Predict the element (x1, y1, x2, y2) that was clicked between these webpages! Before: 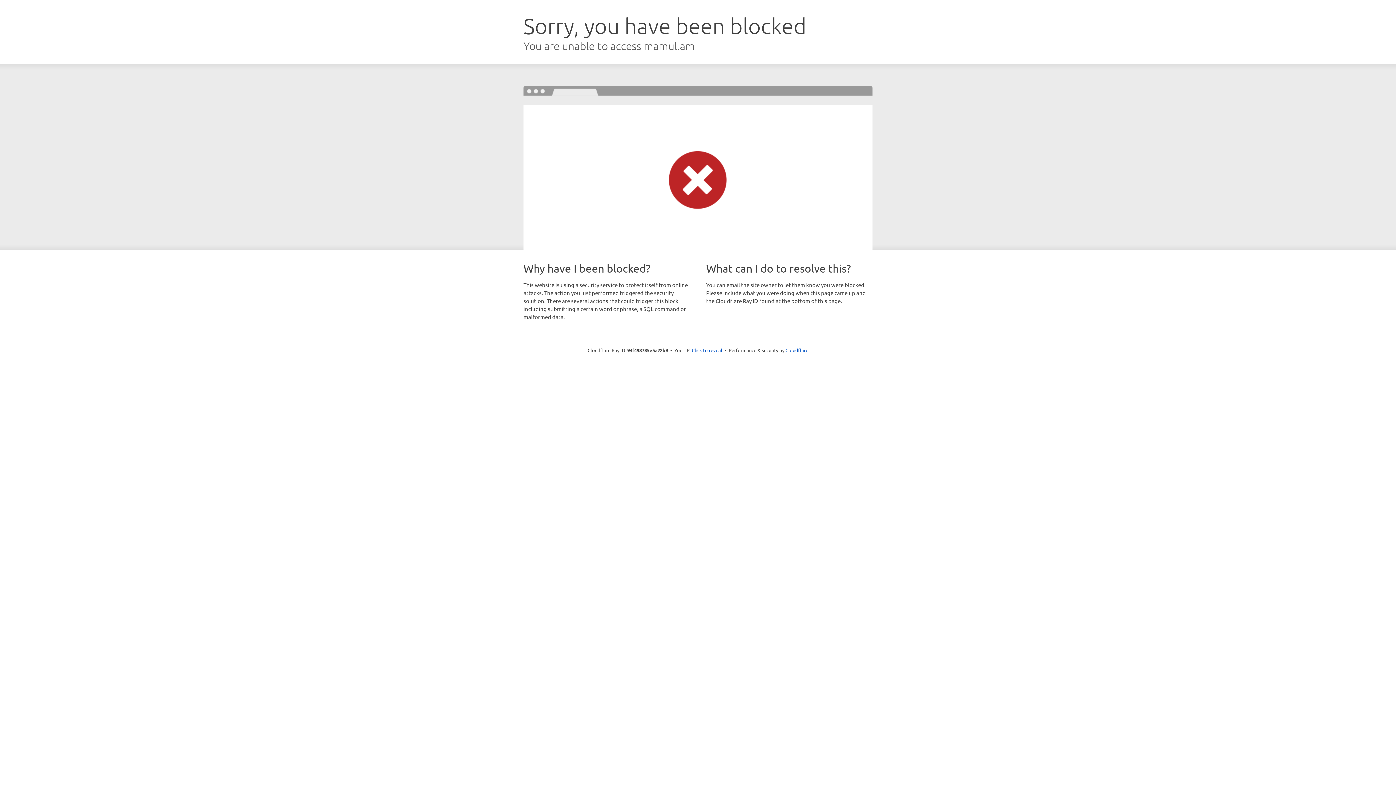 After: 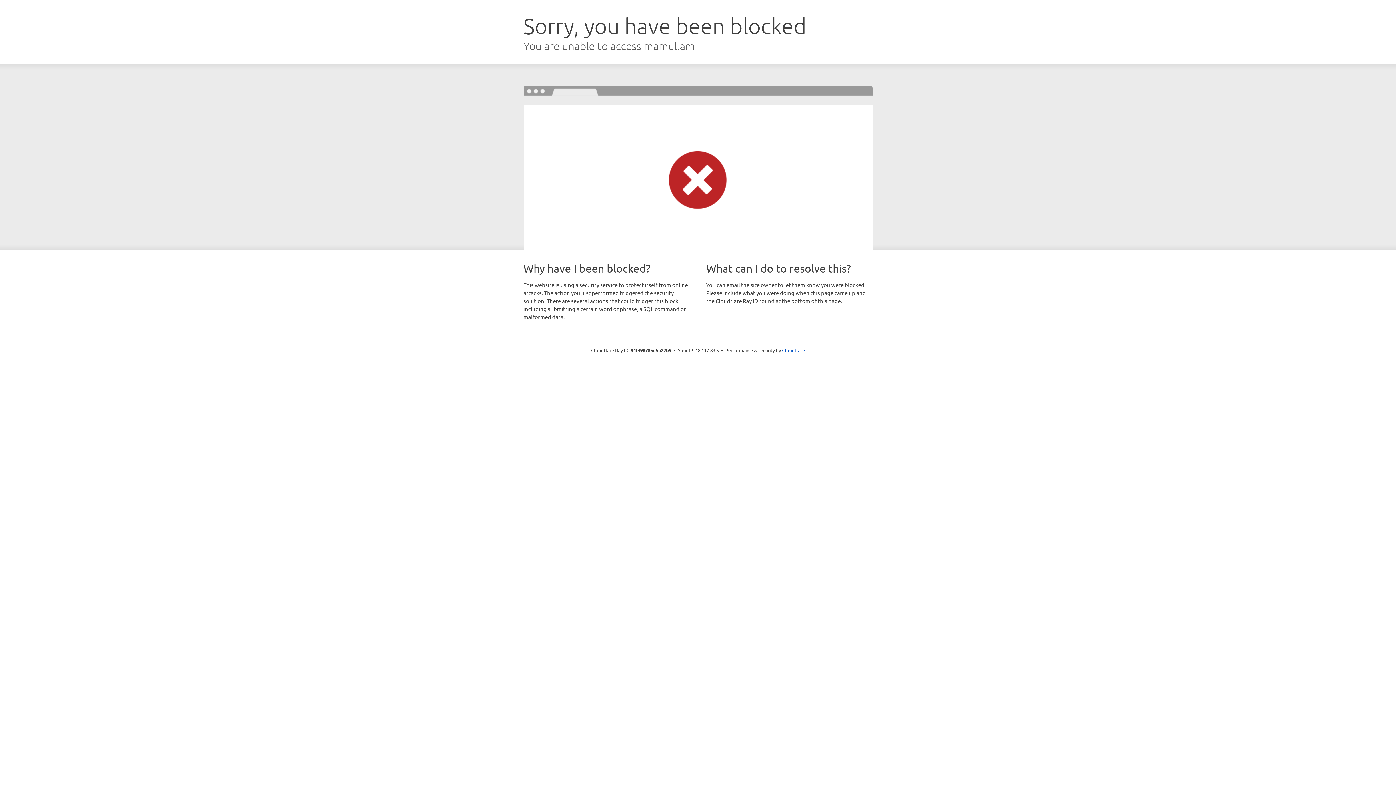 Action: bbox: (692, 346, 722, 353) label: Click to reveal